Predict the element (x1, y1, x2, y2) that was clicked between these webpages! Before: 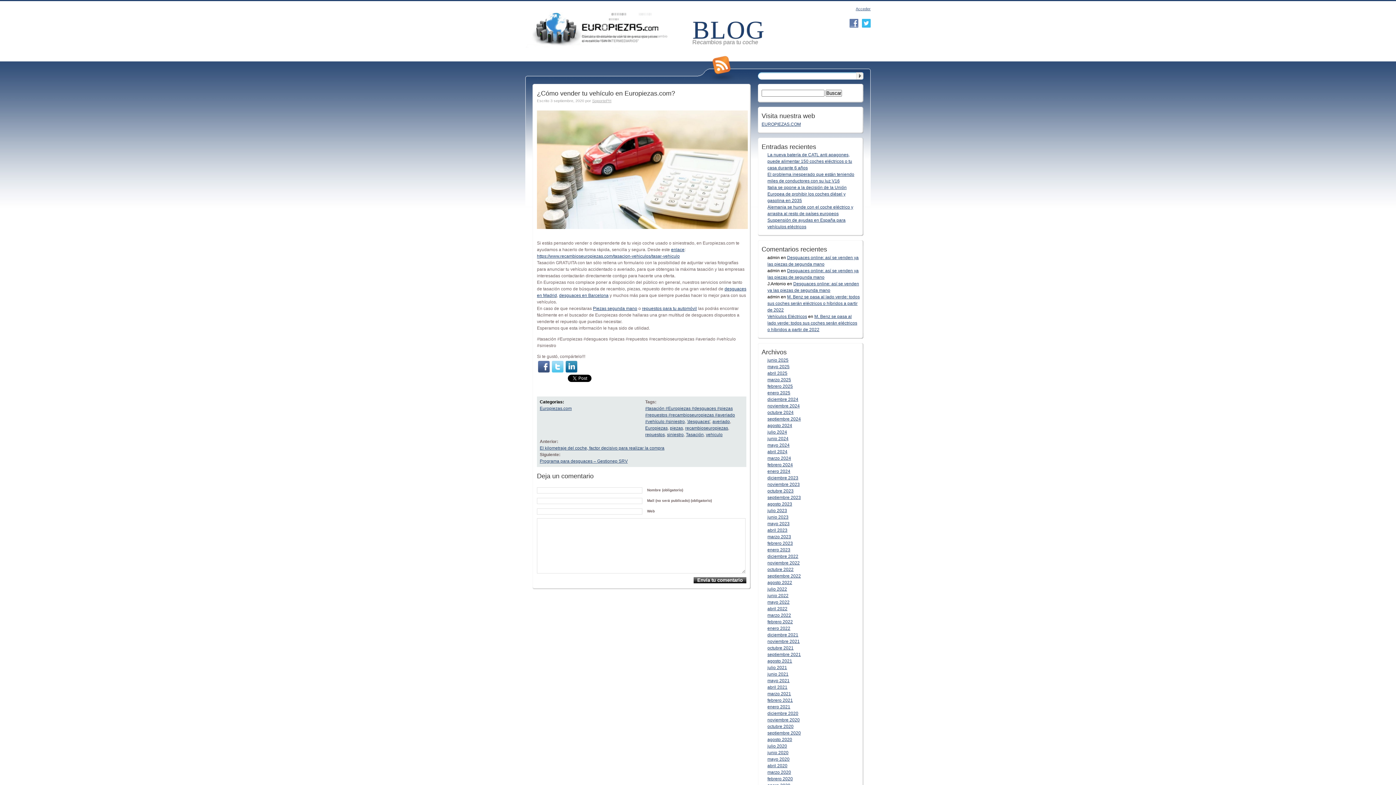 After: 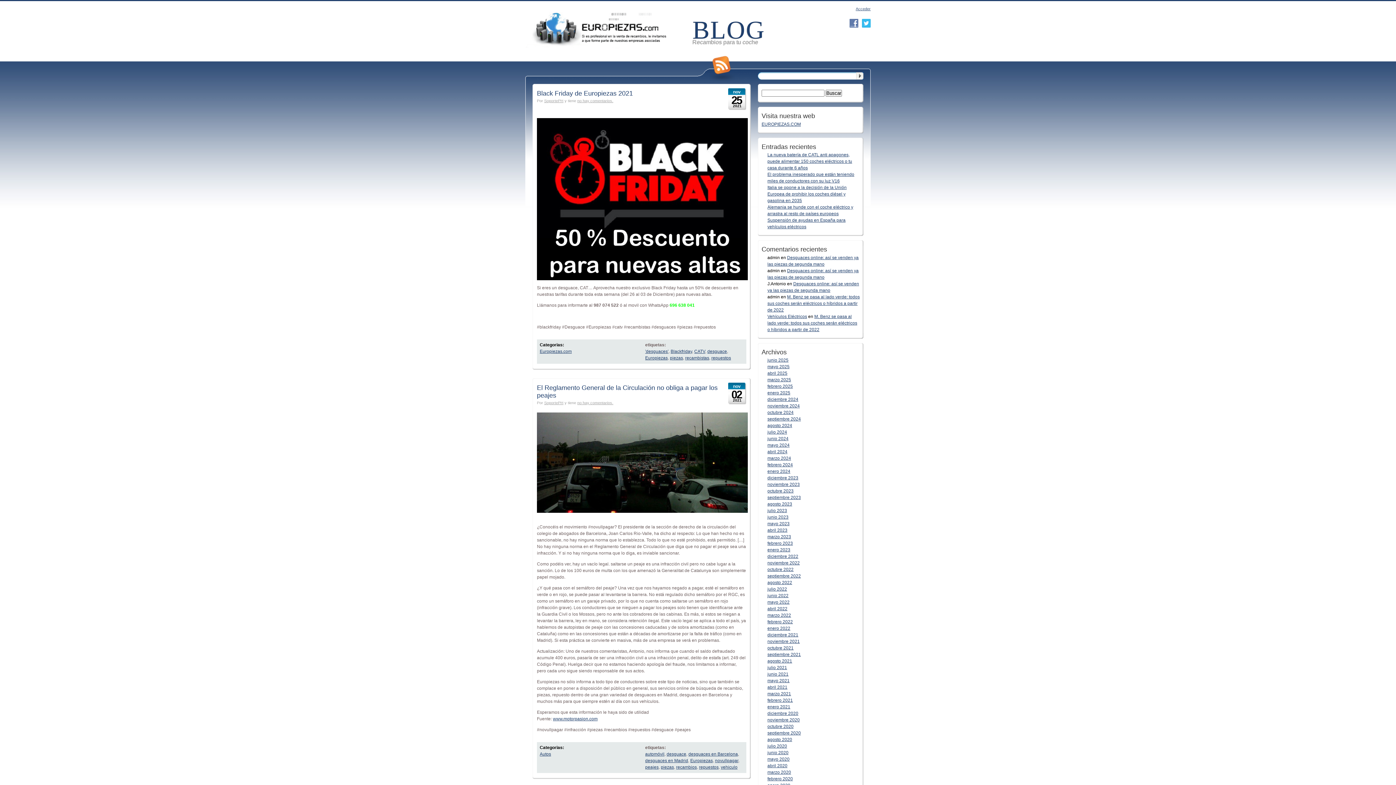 Action: bbox: (767, 639, 800, 644) label: noviembre 2021